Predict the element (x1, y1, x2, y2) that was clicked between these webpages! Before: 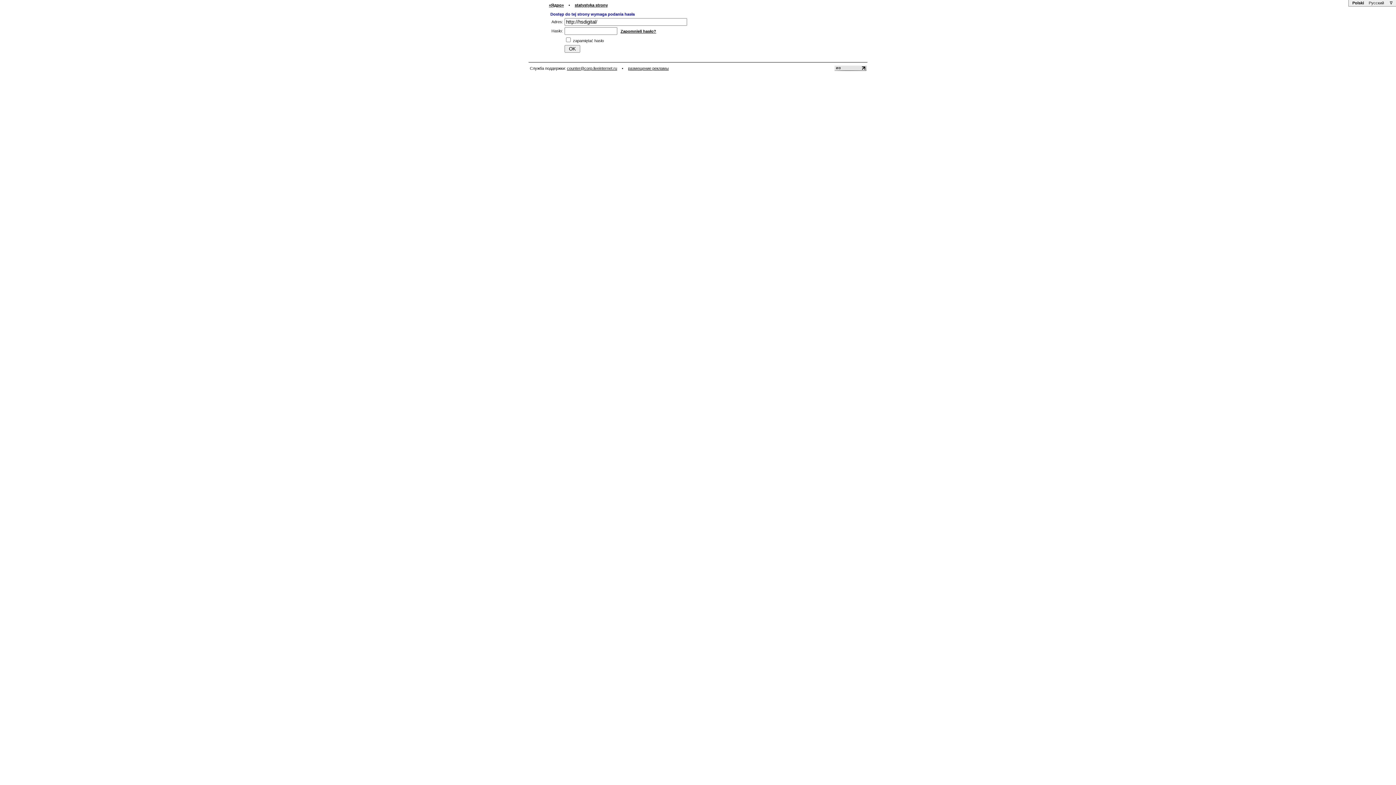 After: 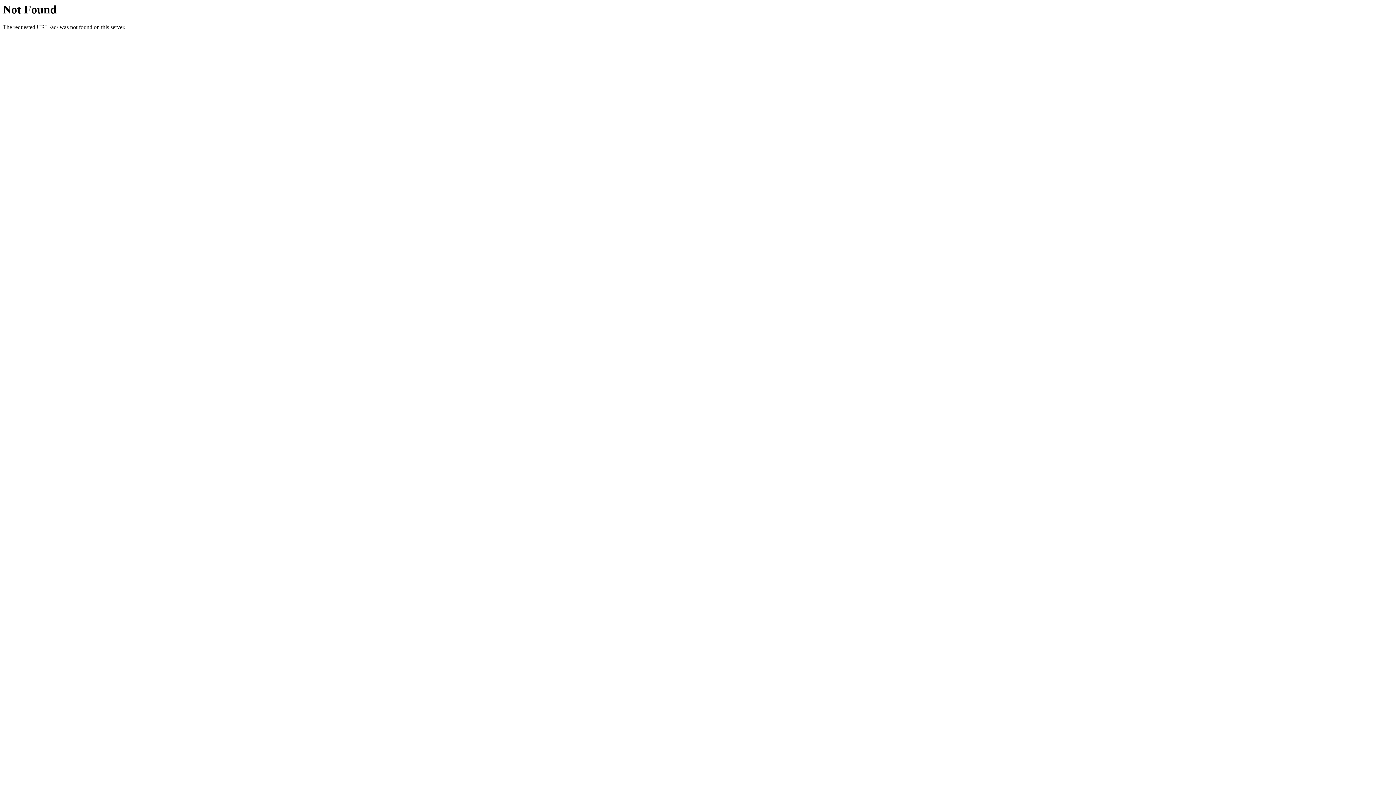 Action: bbox: (628, 66, 668, 70) label: размещение рекламы